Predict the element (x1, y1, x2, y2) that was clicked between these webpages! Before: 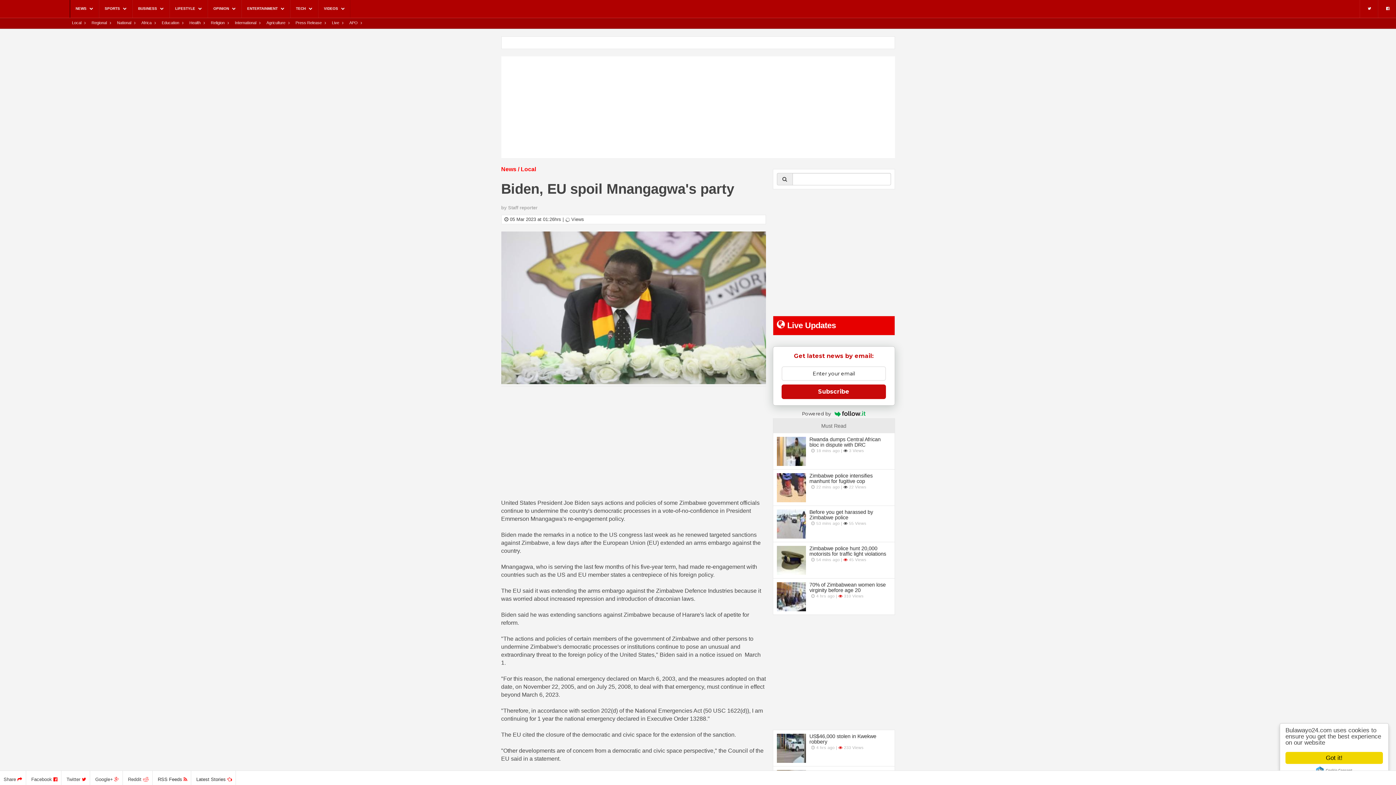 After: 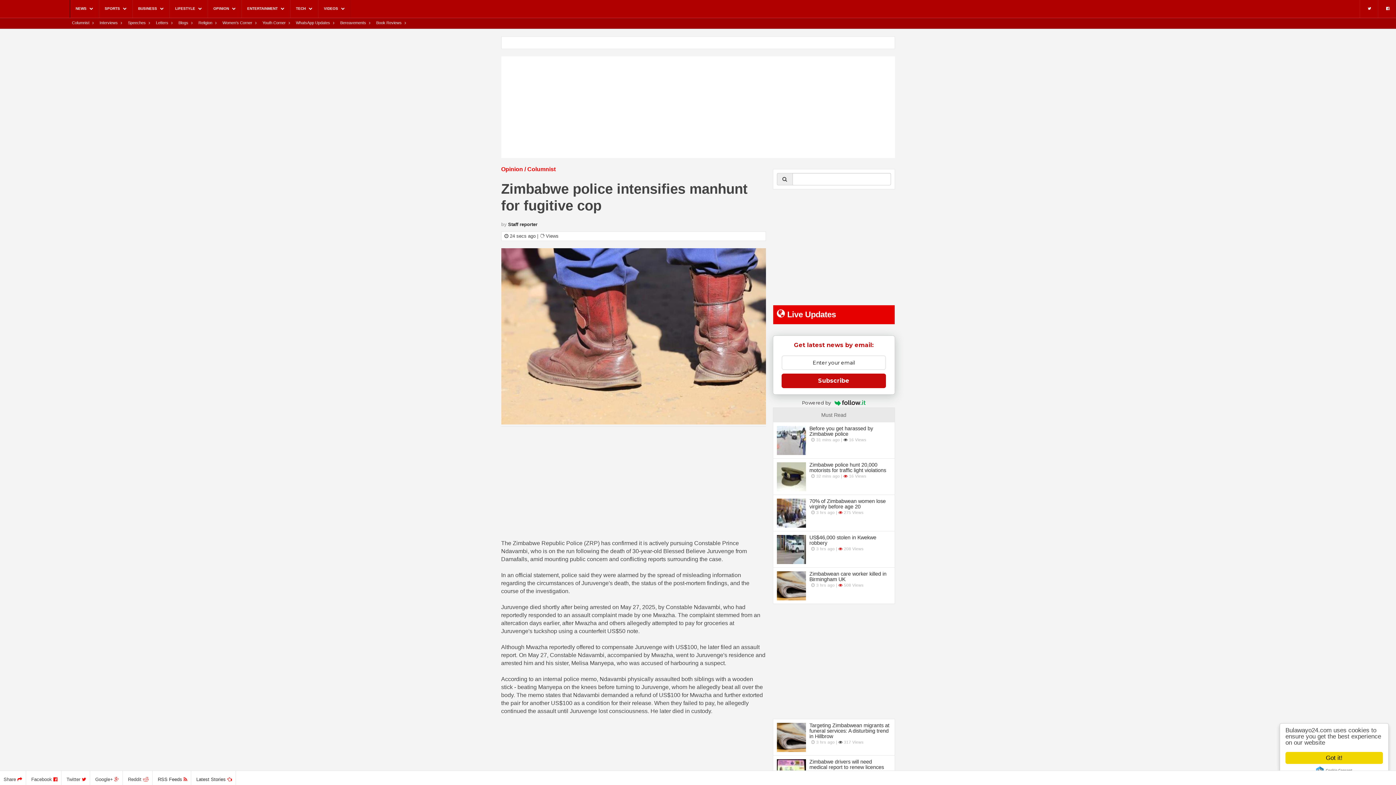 Action: label: Zimbabwe police intensifies manhunt for fugitive cop
 22 mins ago |  22 Views bbox: (776, 473, 891, 490)